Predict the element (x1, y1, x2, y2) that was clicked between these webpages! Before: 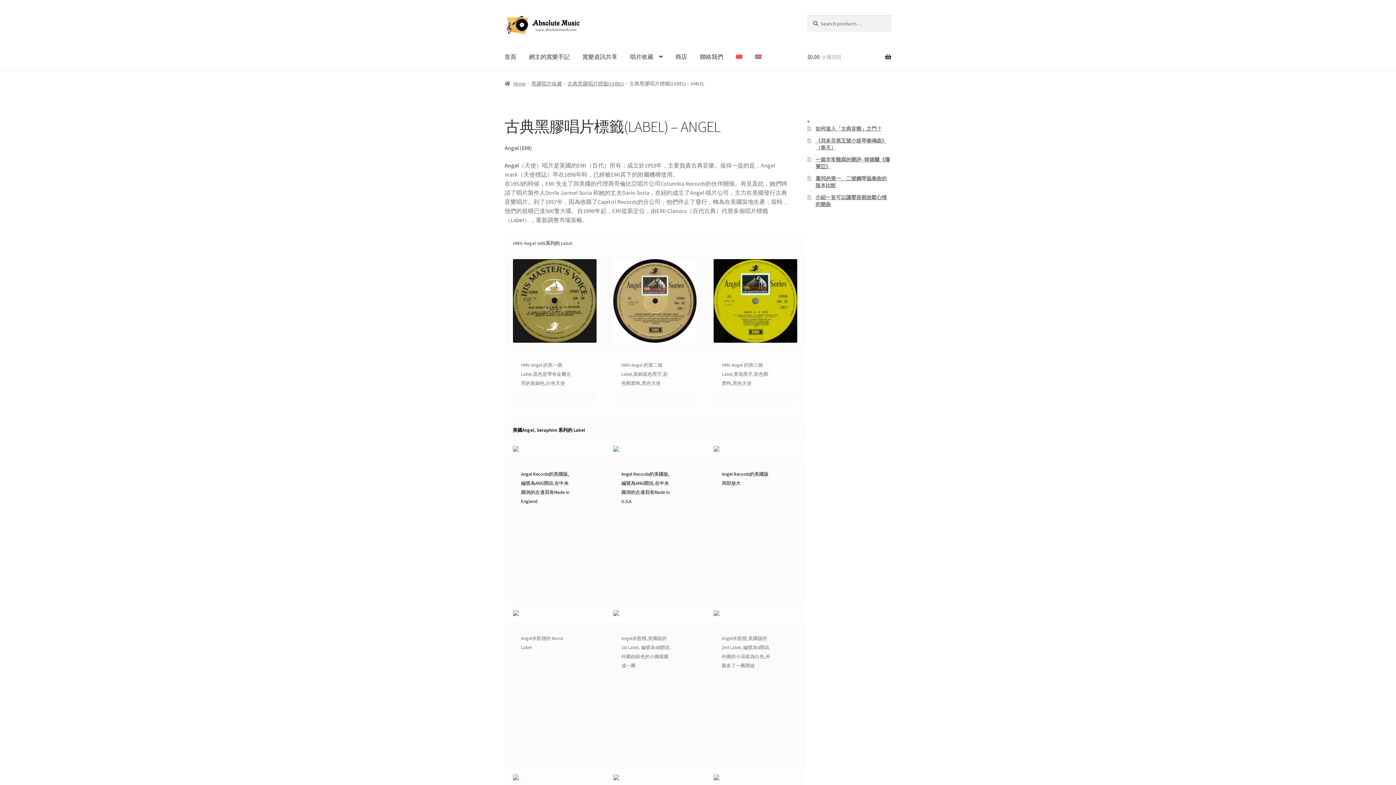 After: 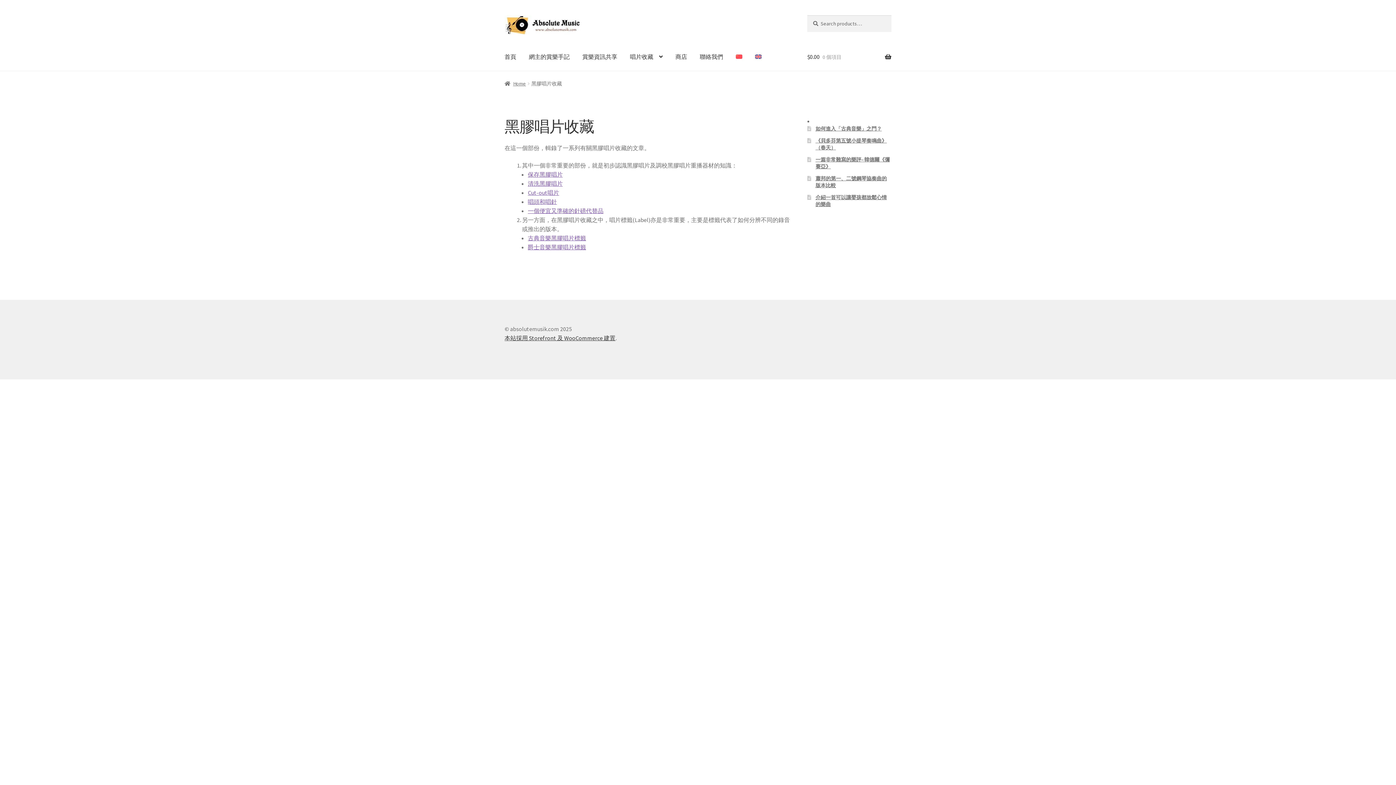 Action: label: 黑膠唱片收藏 bbox: (531, 80, 562, 86)